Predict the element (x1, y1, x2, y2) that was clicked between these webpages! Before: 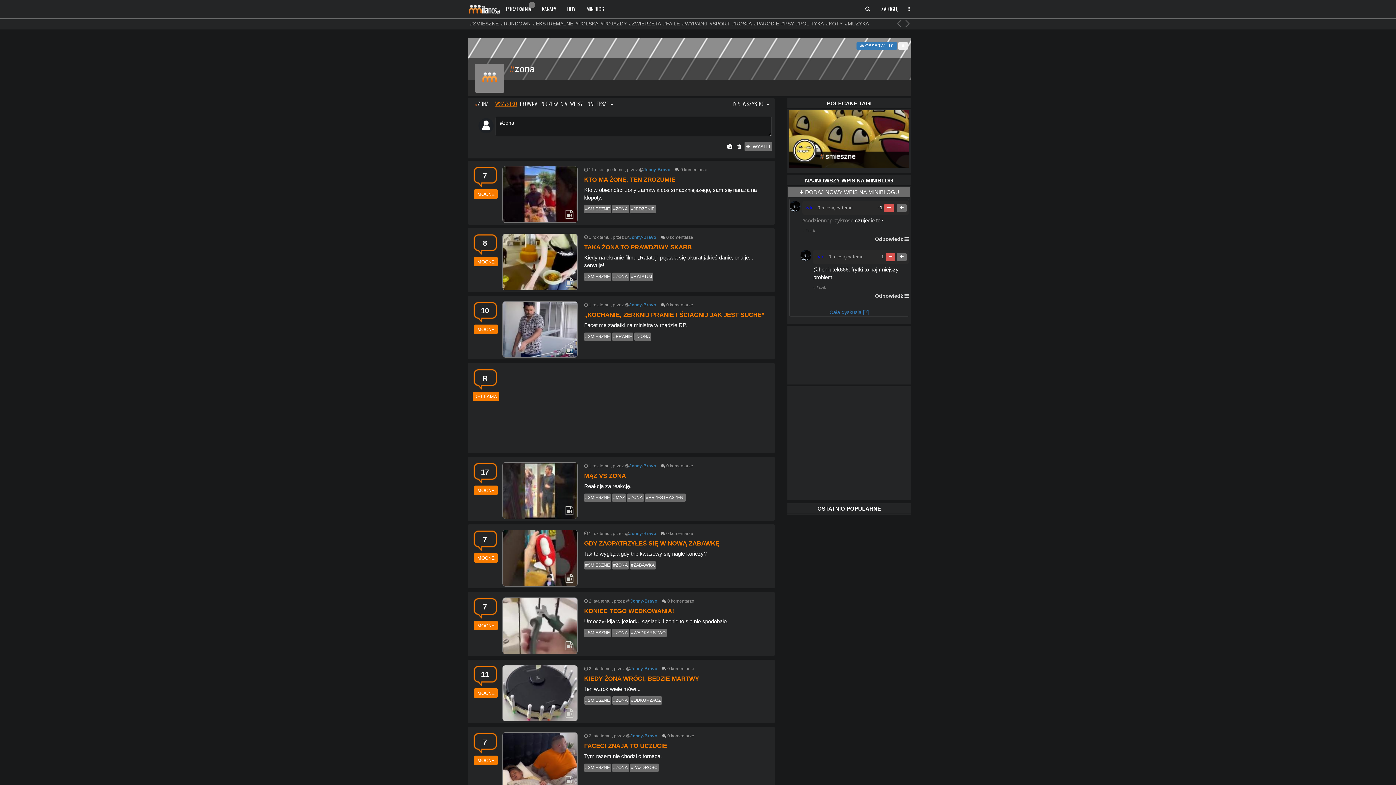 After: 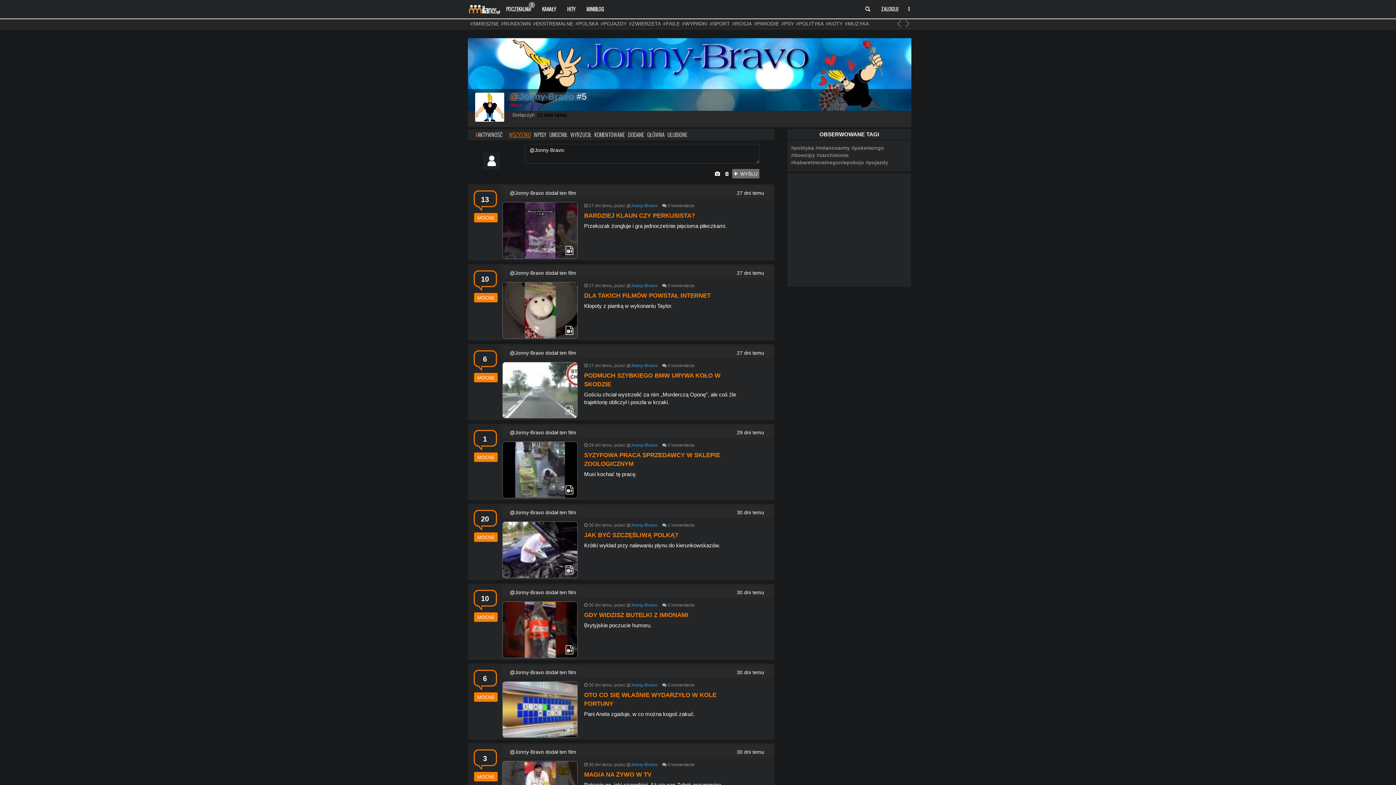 Action: bbox: (639, 167, 670, 172) label: @Jonny-Bravo